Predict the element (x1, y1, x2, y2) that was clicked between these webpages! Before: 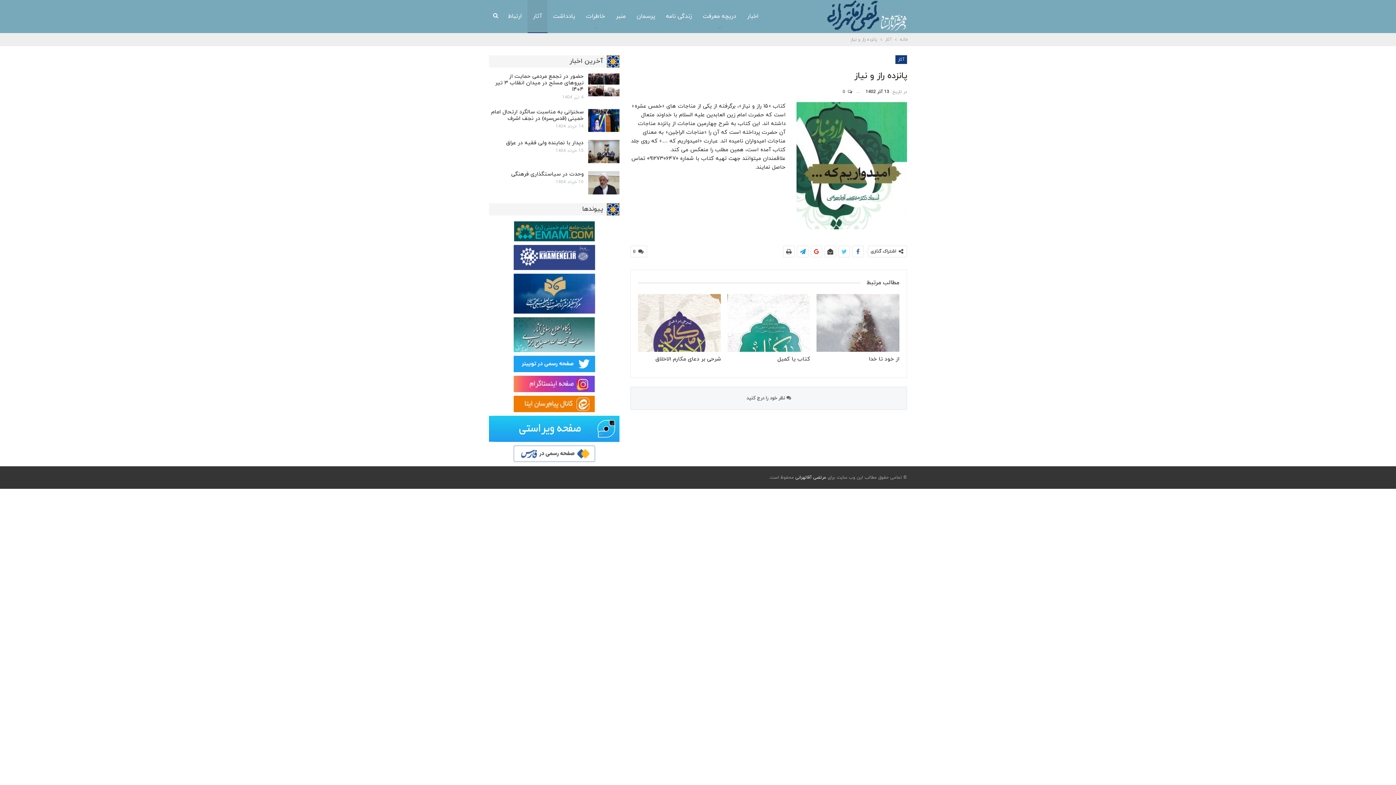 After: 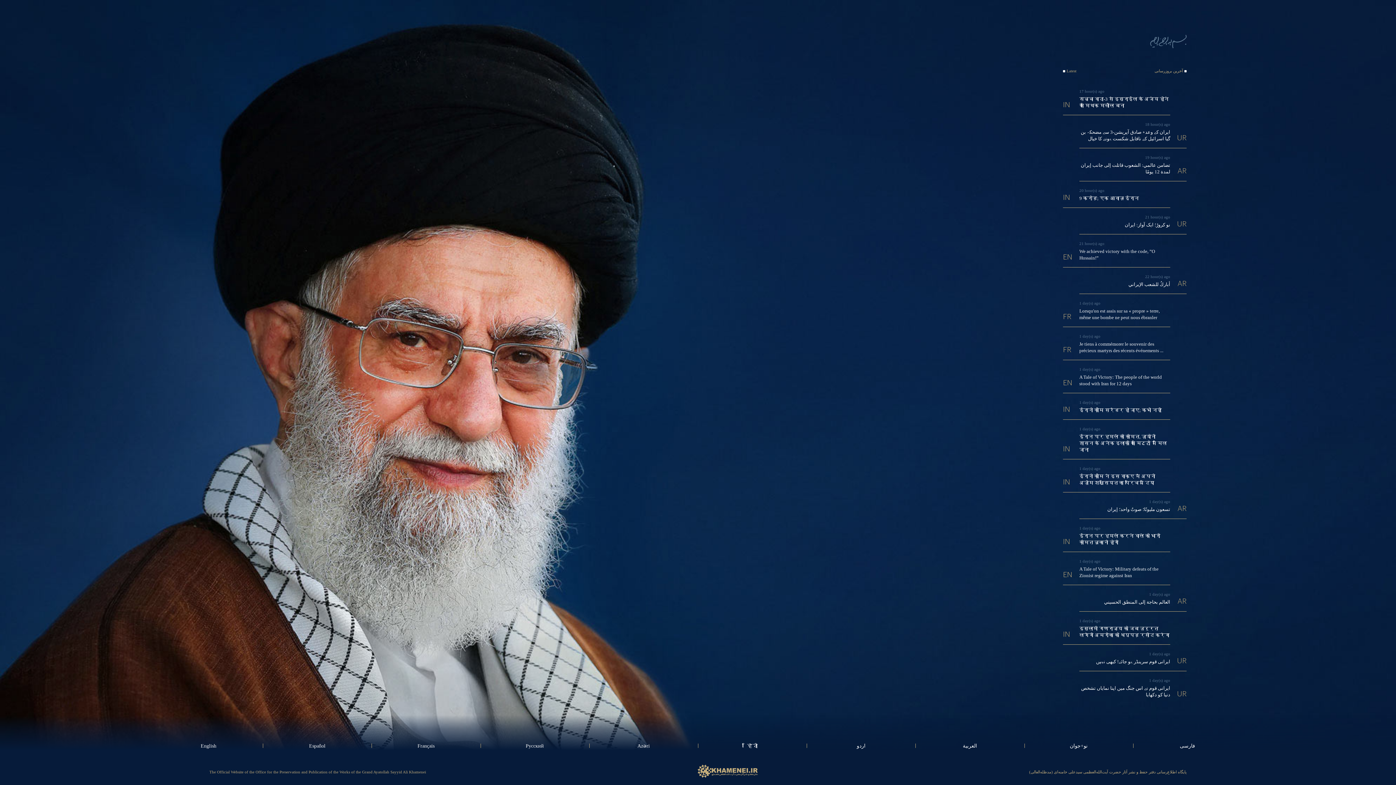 Action: bbox: (513, 253, 595, 260)